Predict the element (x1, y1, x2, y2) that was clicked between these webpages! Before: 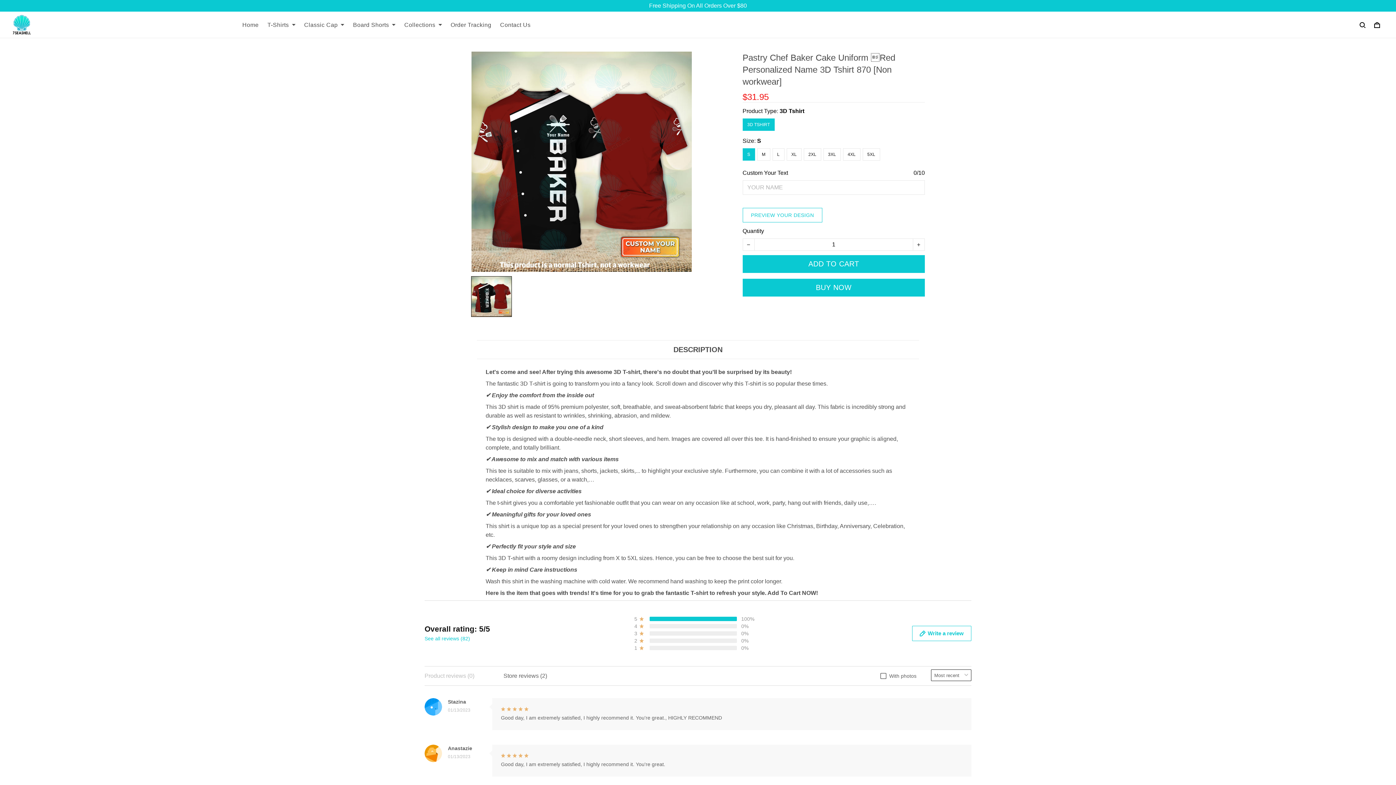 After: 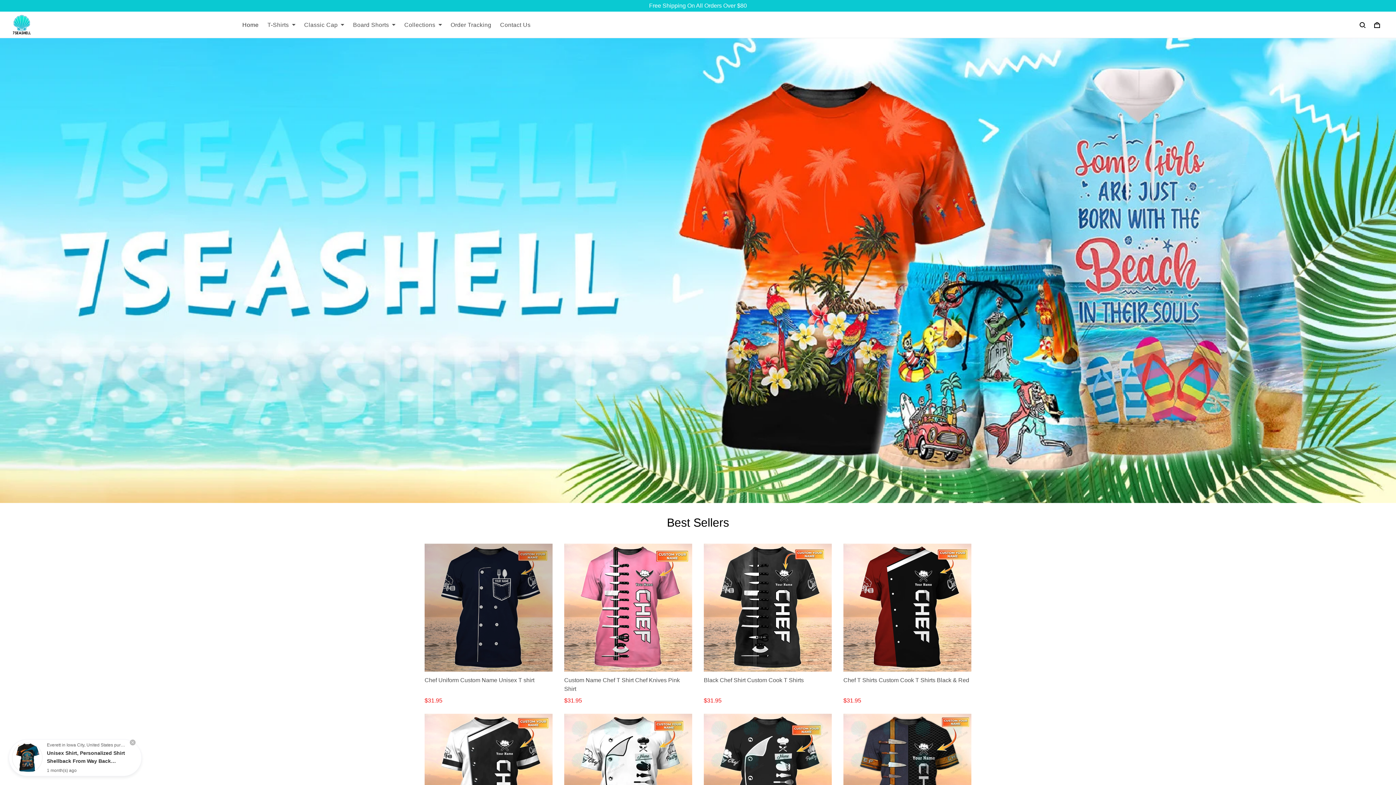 Action: bbox: (424, 663, 599, 677)